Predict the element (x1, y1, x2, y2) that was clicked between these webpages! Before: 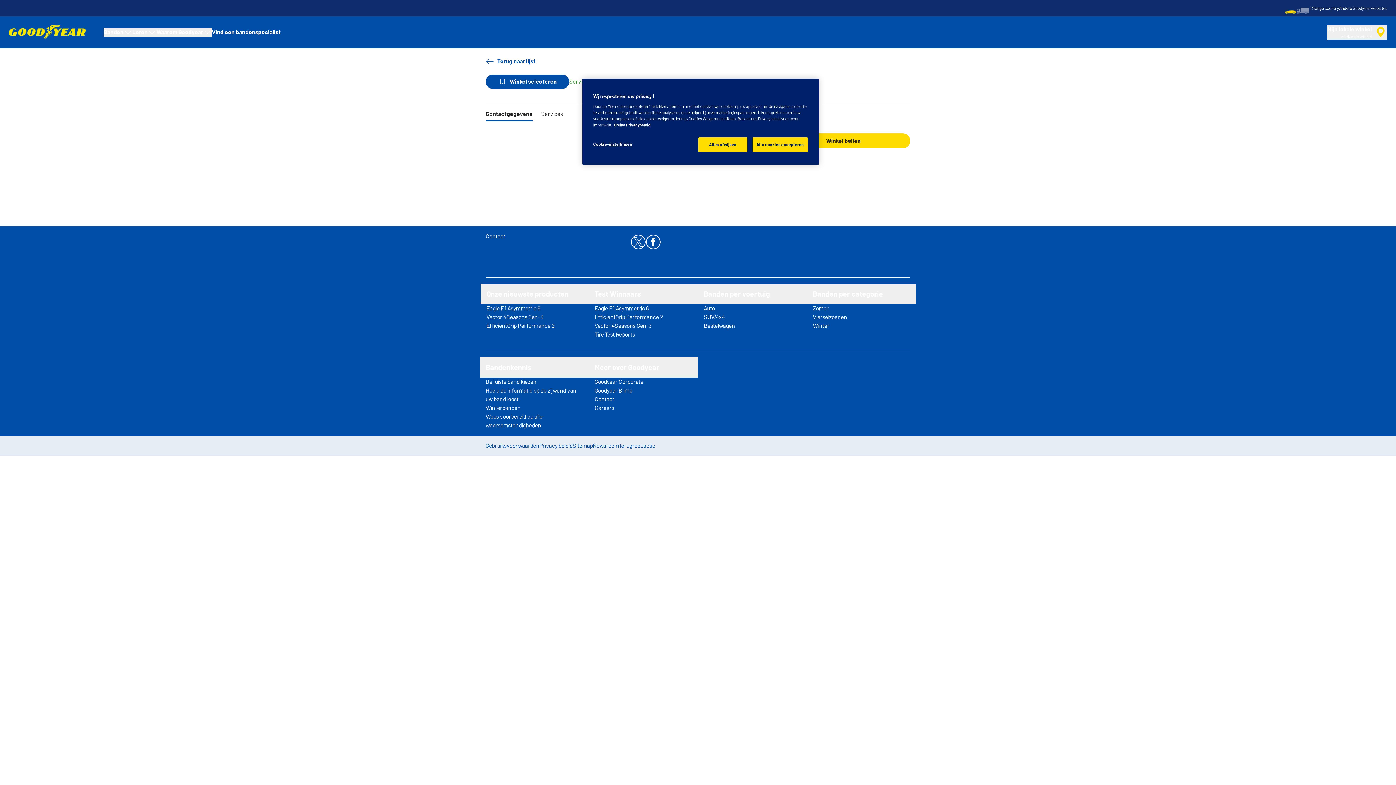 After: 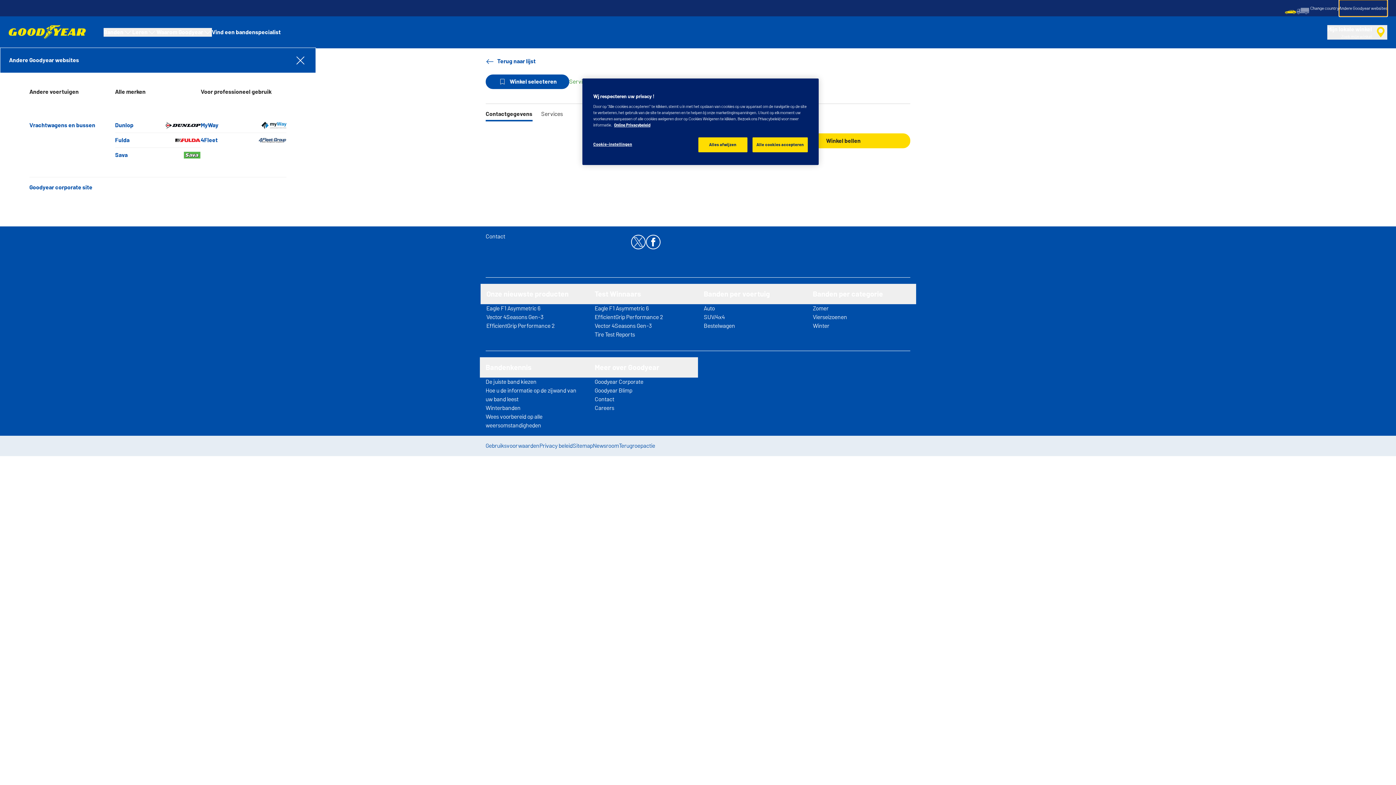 Action: label: Andere Goodyear websites bbox: (1339, 0, 1387, 16)